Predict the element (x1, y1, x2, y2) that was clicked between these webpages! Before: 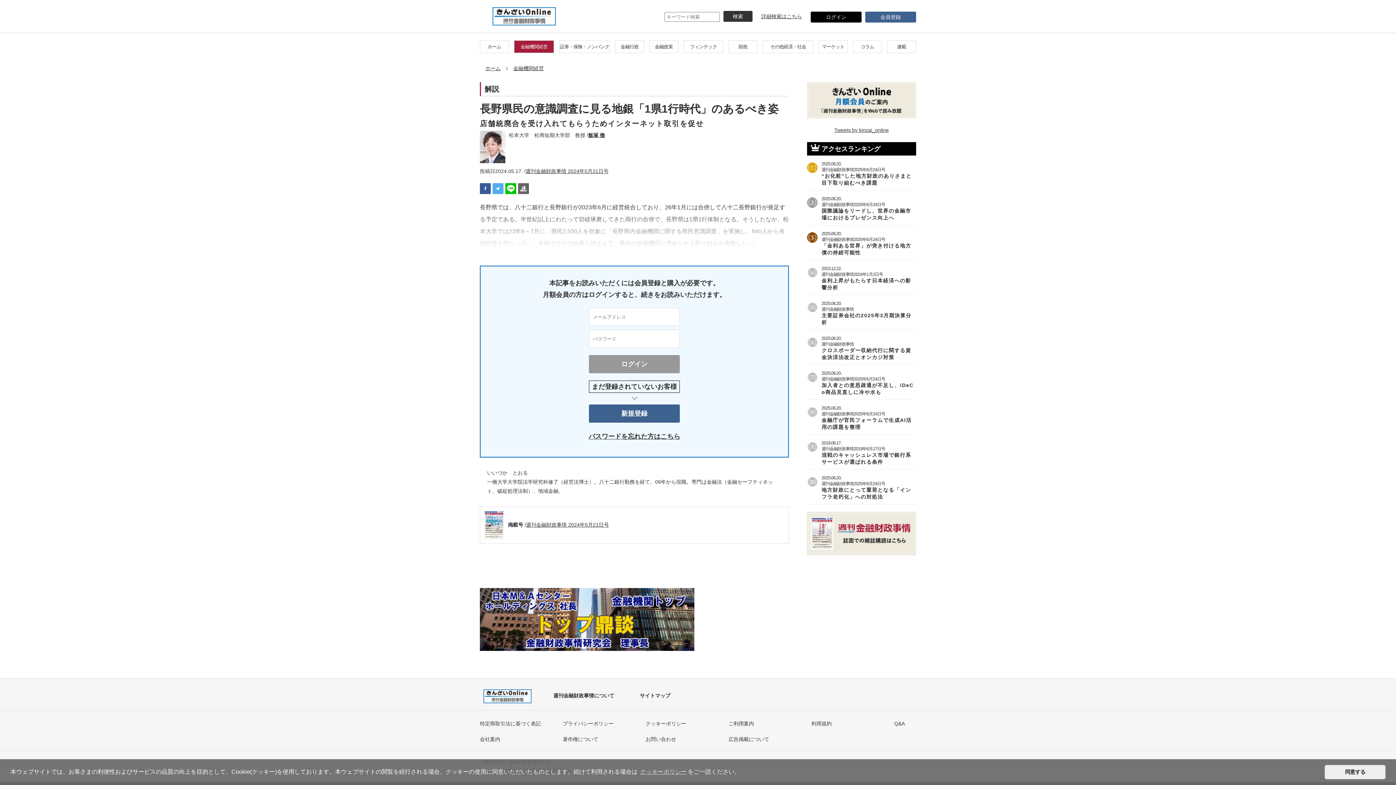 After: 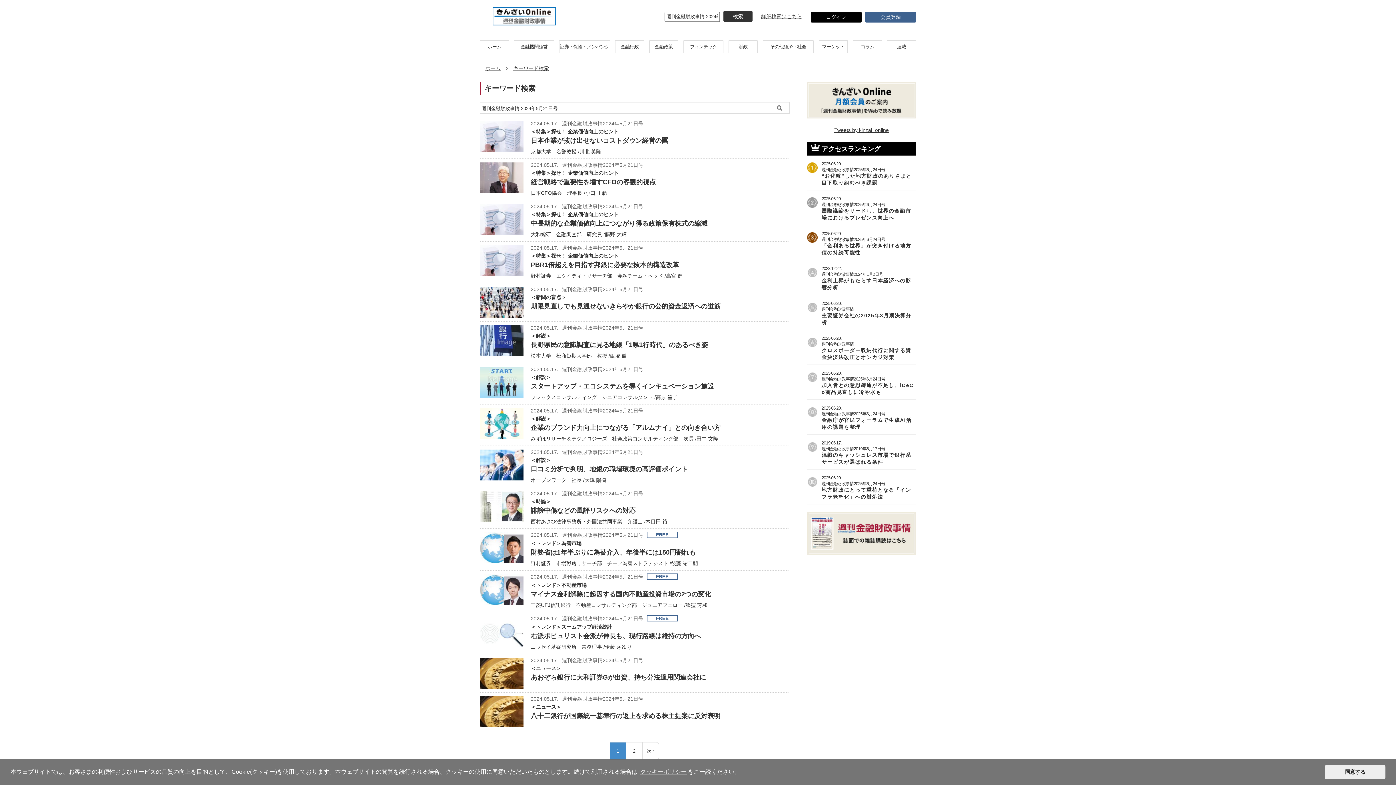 Action: bbox: (525, 168, 608, 174) label: 週刊金融財政事情 2024年5月21日号